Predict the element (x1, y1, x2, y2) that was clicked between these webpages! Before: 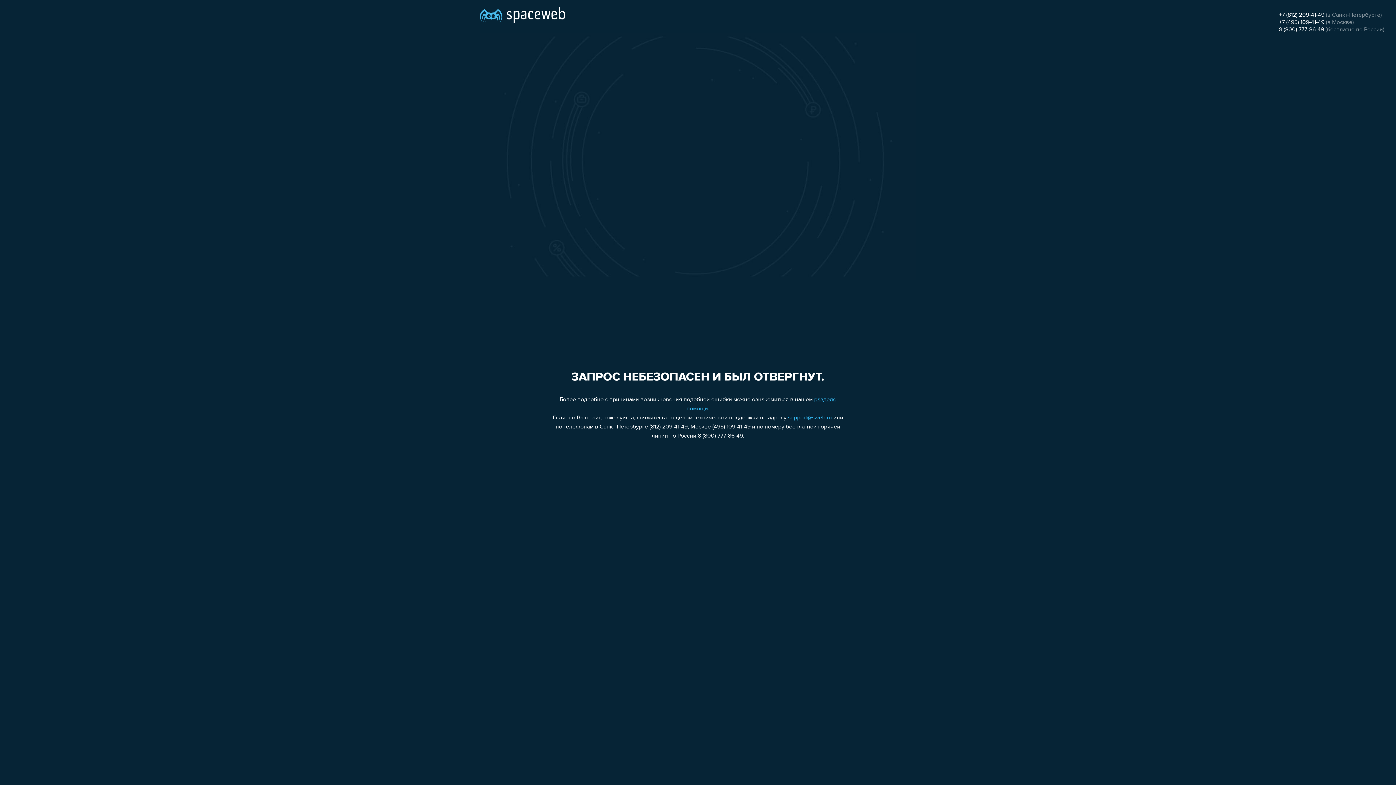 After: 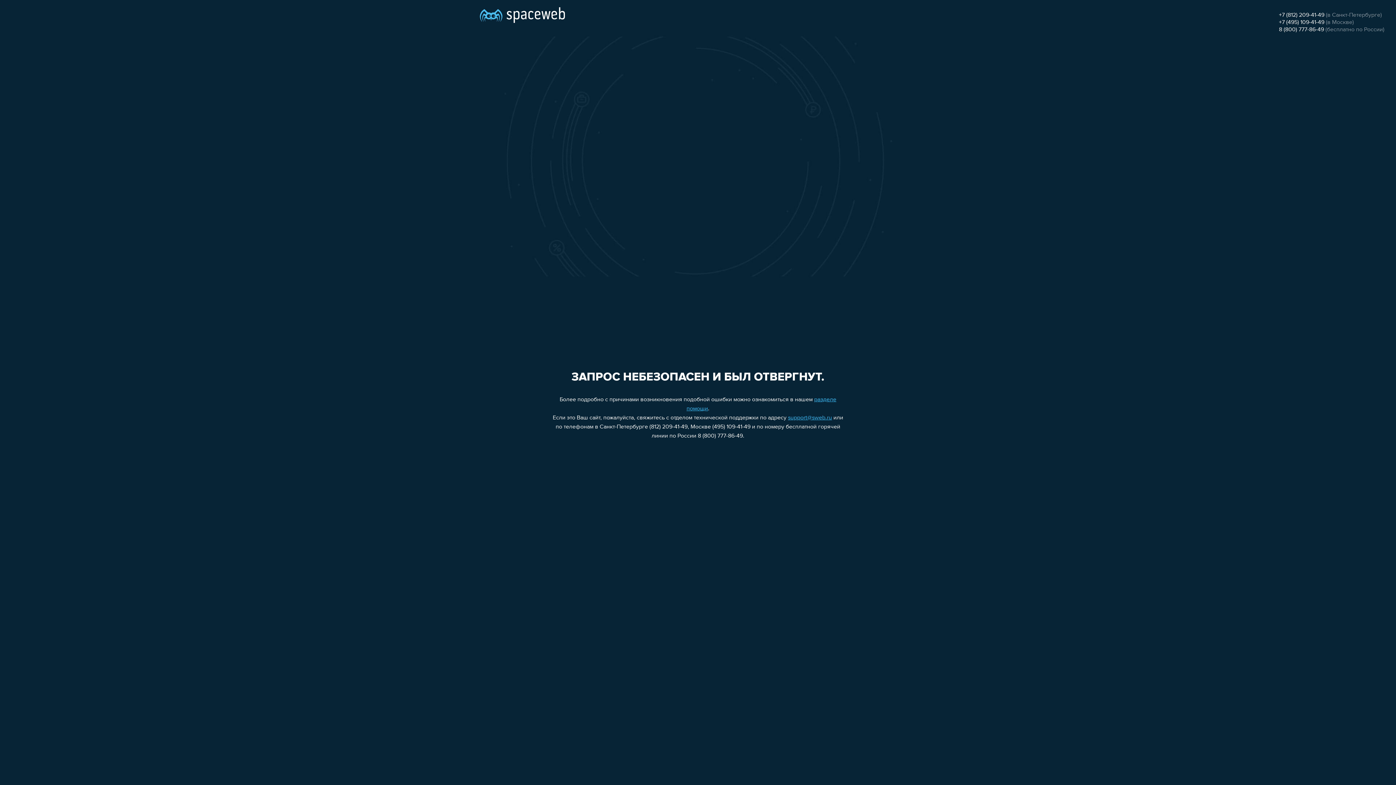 Action: bbox: (1279, 26, 1324, 32) label: 8 (800) 777-86-49